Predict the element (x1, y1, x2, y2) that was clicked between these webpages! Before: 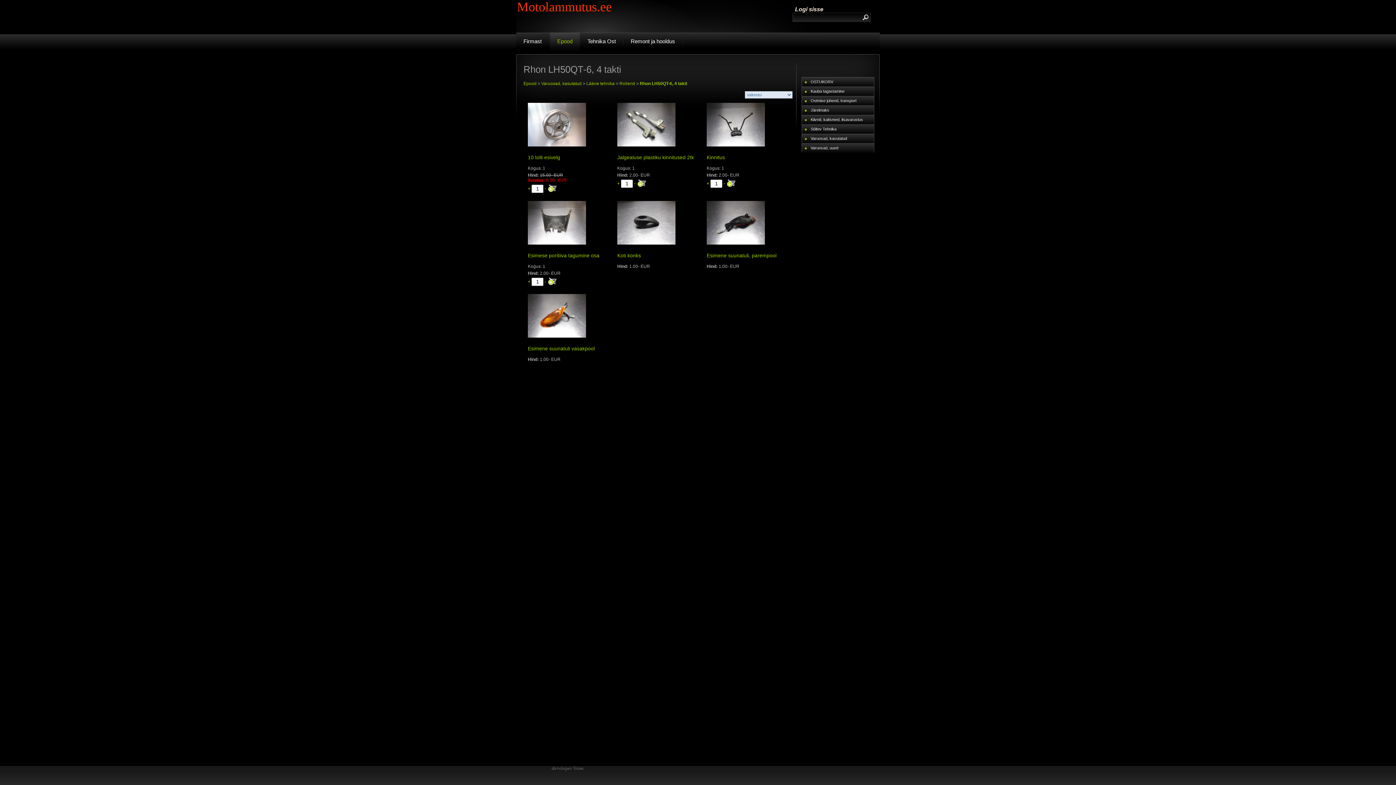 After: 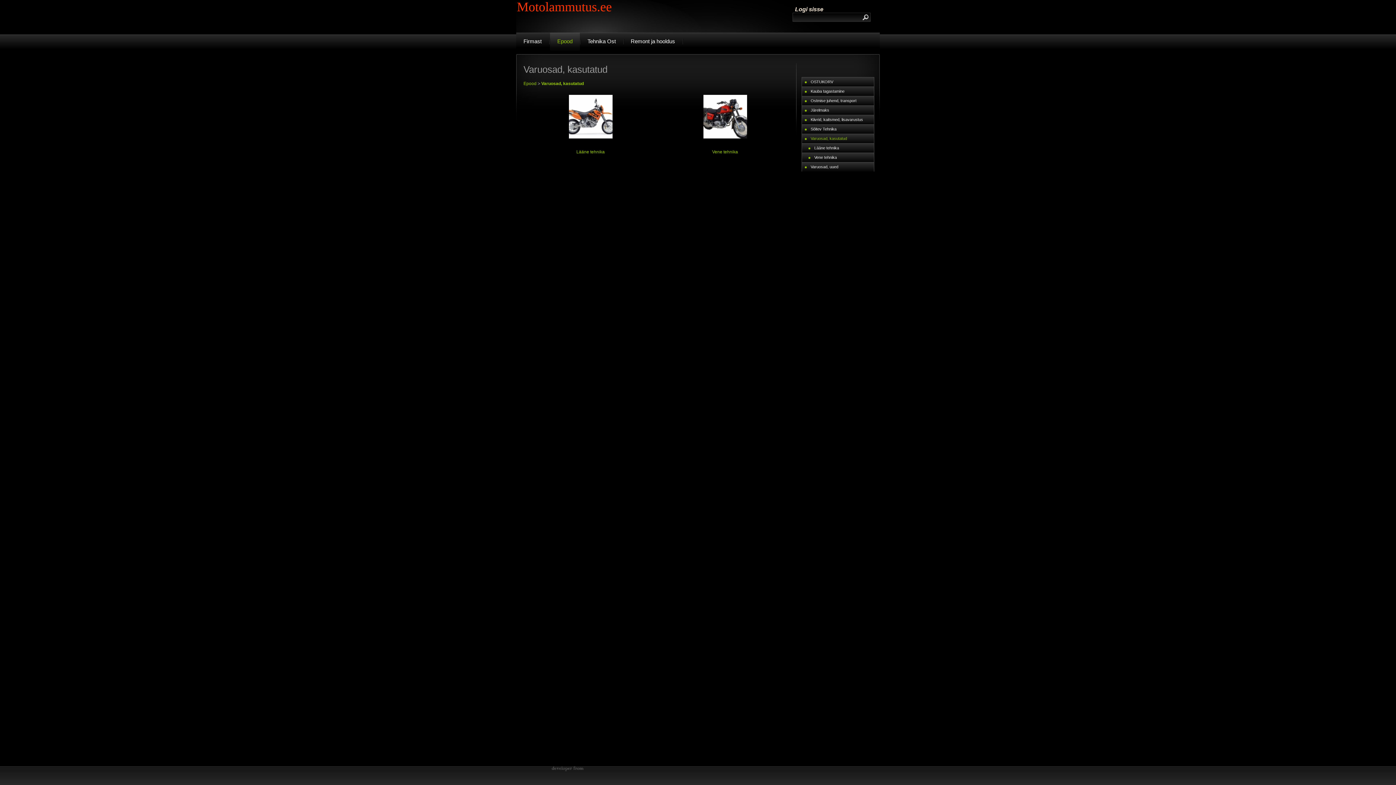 Action: label: Varuosad, kasutatud bbox: (801, 133, 874, 143)